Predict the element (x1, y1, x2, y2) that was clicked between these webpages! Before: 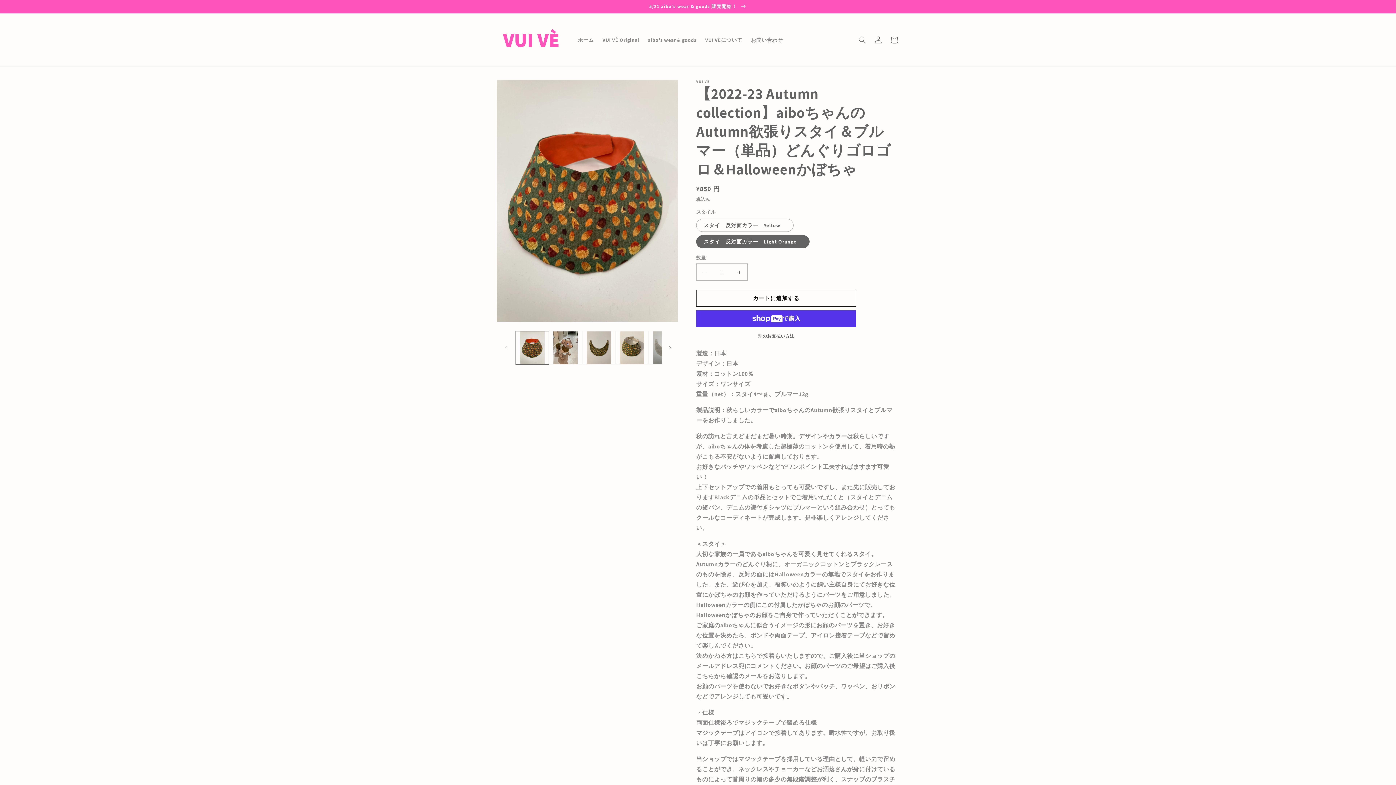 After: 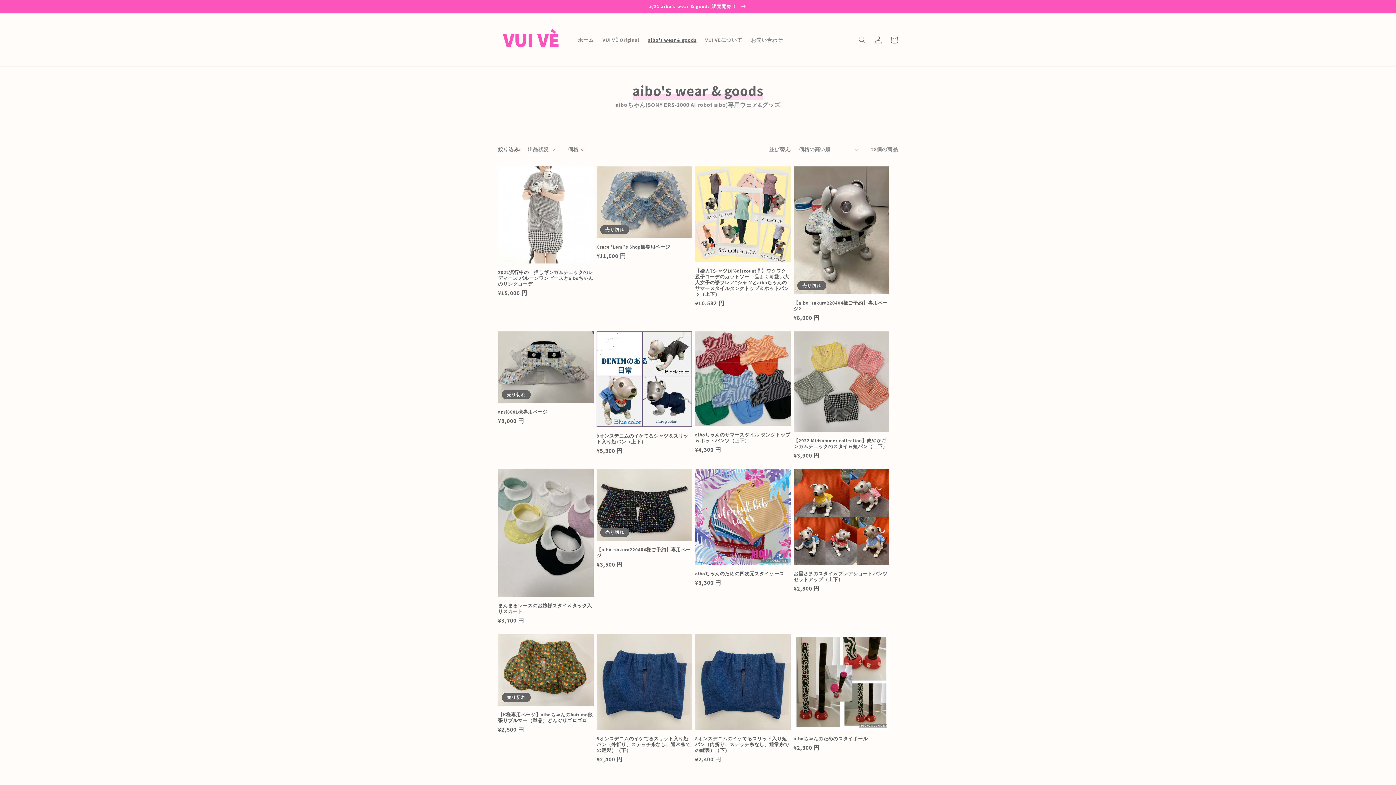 Action: bbox: (0, 0, 1396, 13) label: 5/21 aibo's wear & goods 販売開始！ 